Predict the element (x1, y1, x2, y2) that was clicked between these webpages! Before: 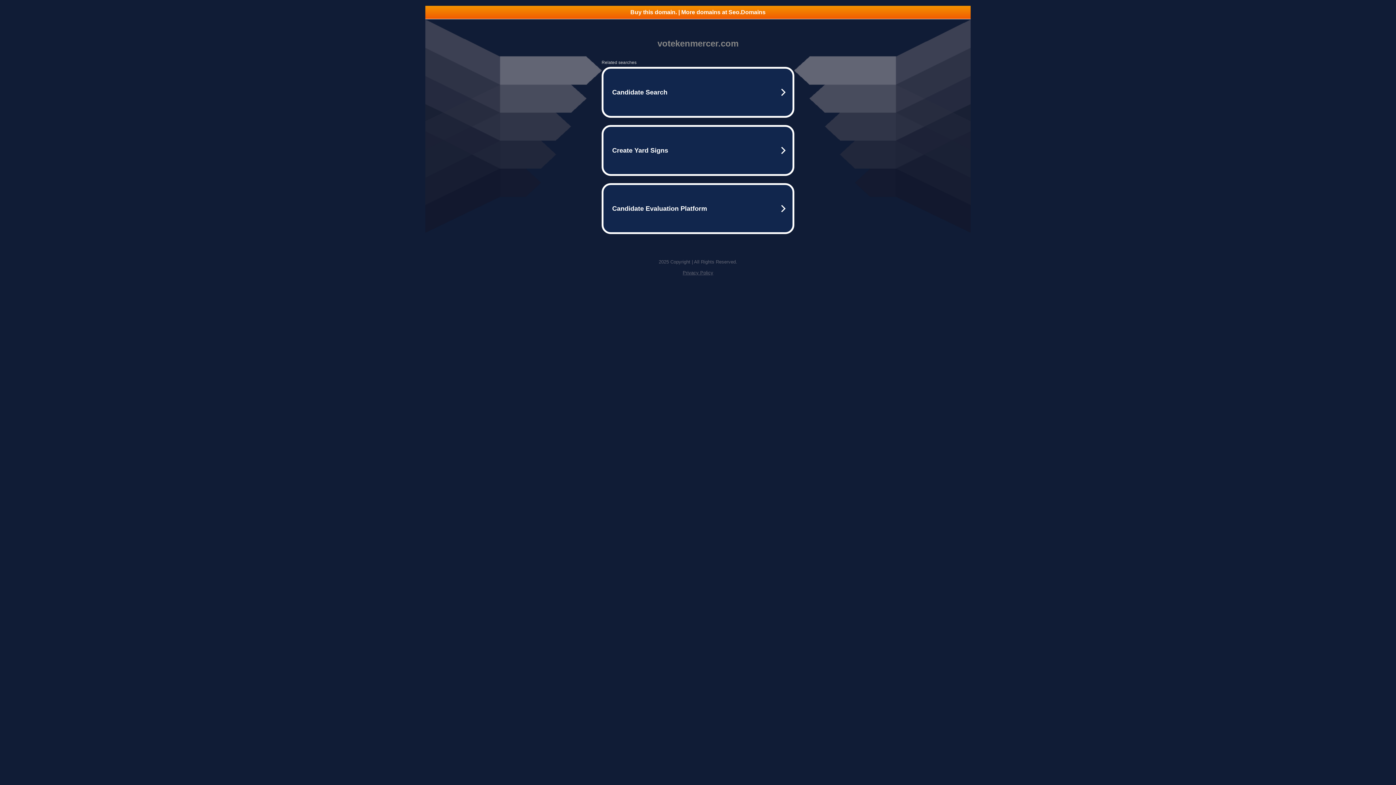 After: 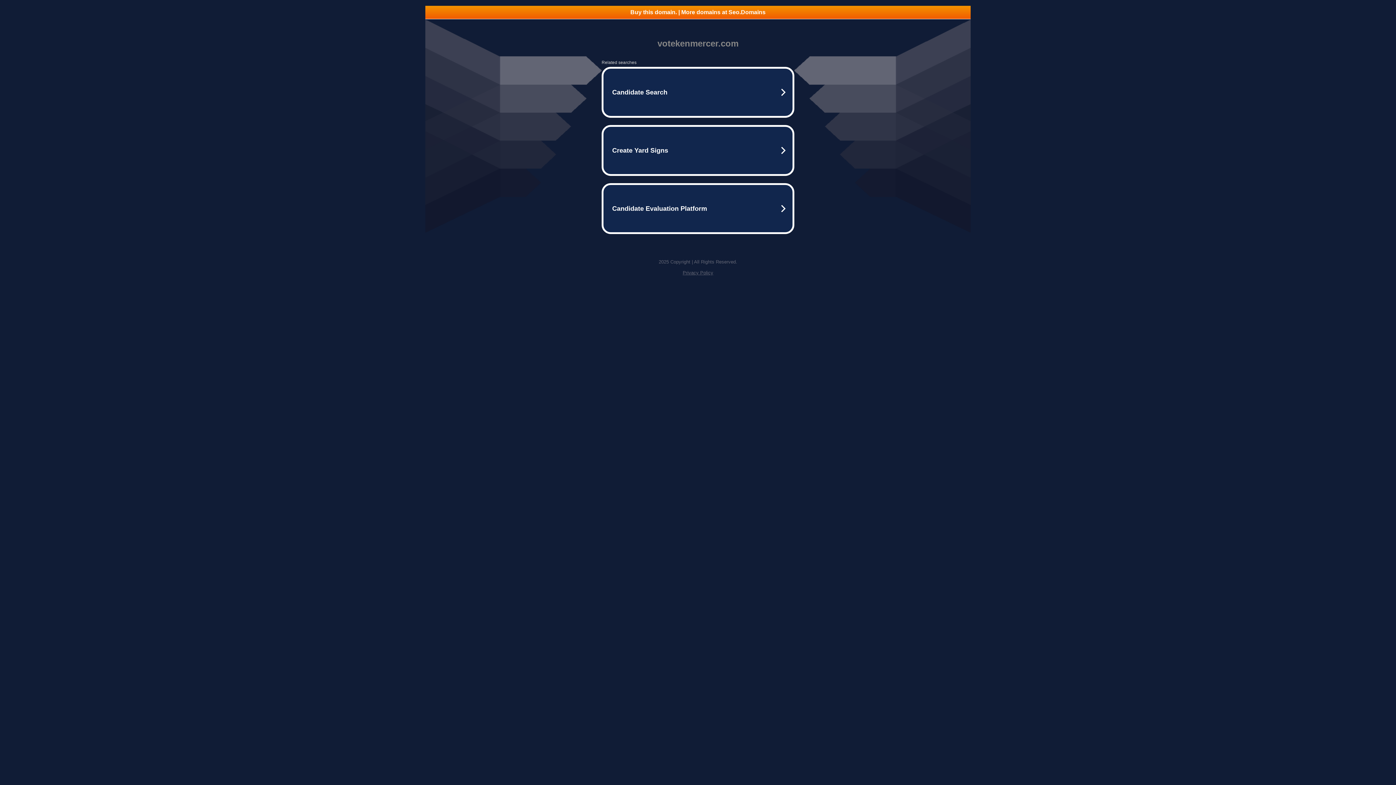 Action: label: Buy this domain. | More domains at Seo.Domains bbox: (425, 5, 970, 18)